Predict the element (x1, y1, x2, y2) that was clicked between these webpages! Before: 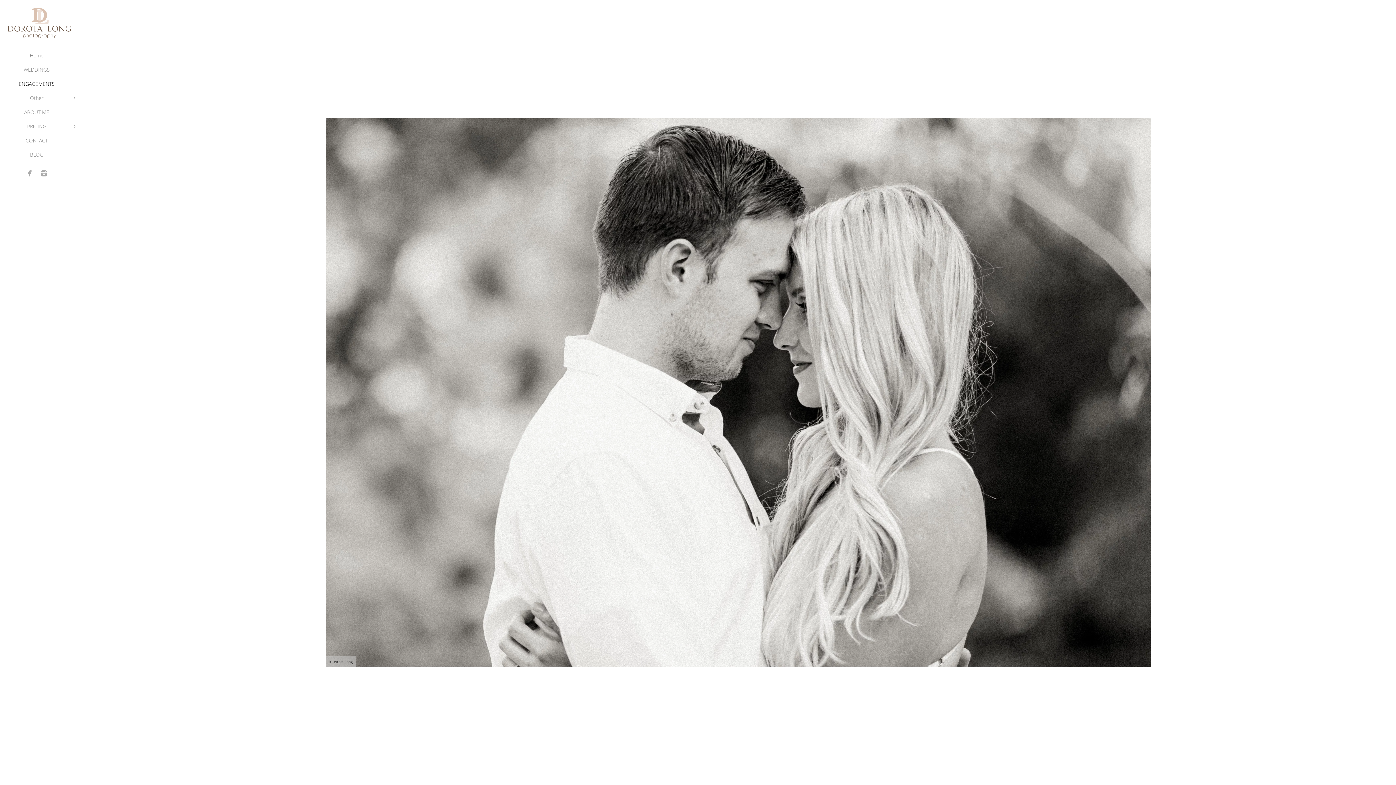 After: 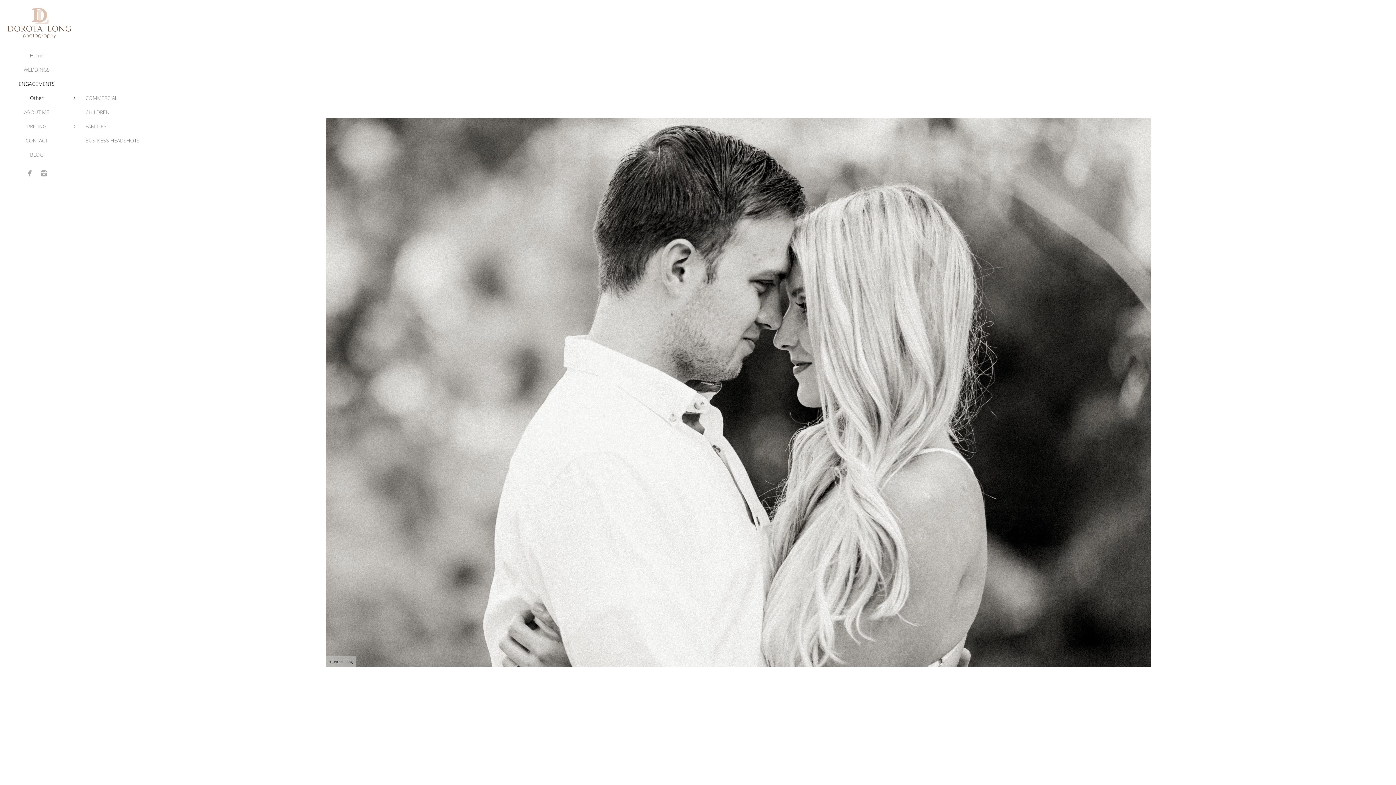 Action: bbox: (30, 94, 43, 101) label: Other